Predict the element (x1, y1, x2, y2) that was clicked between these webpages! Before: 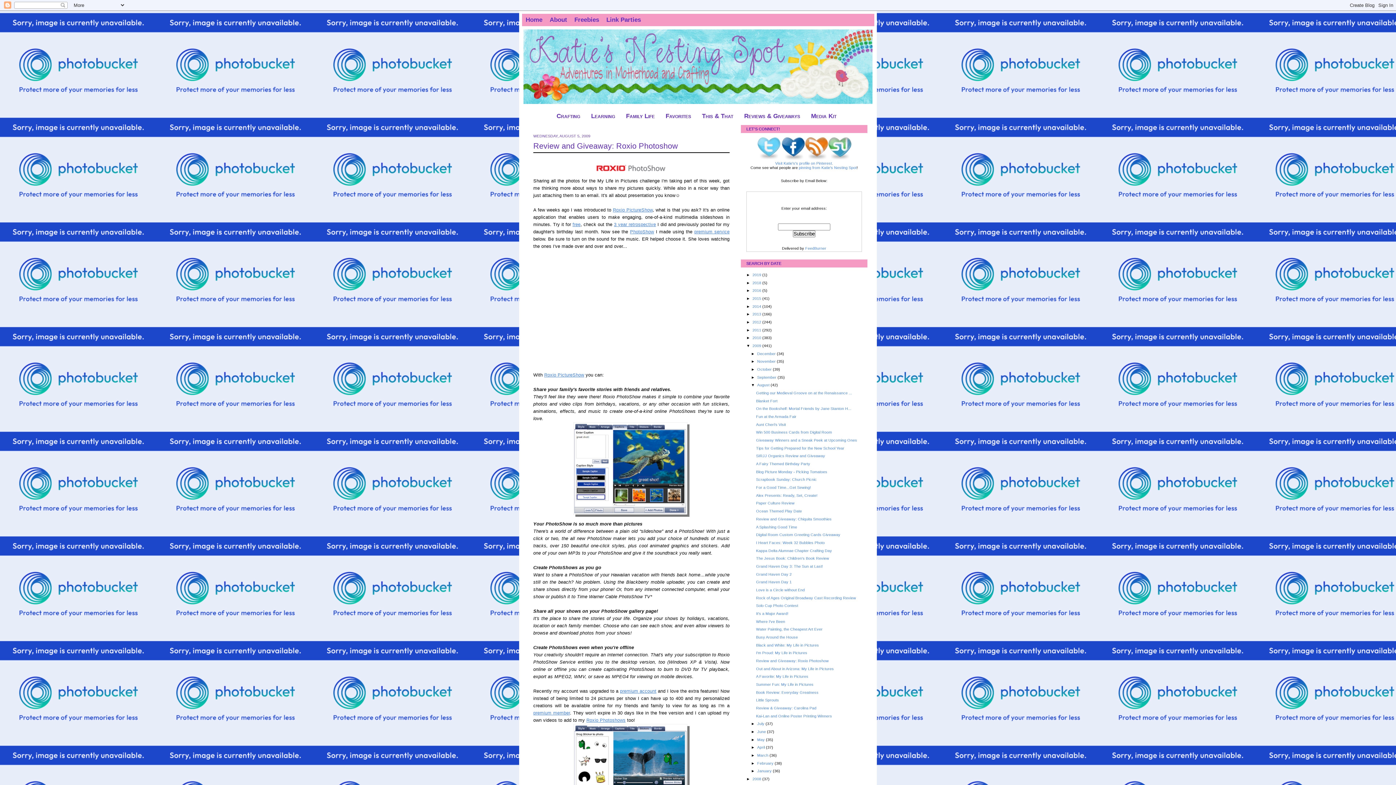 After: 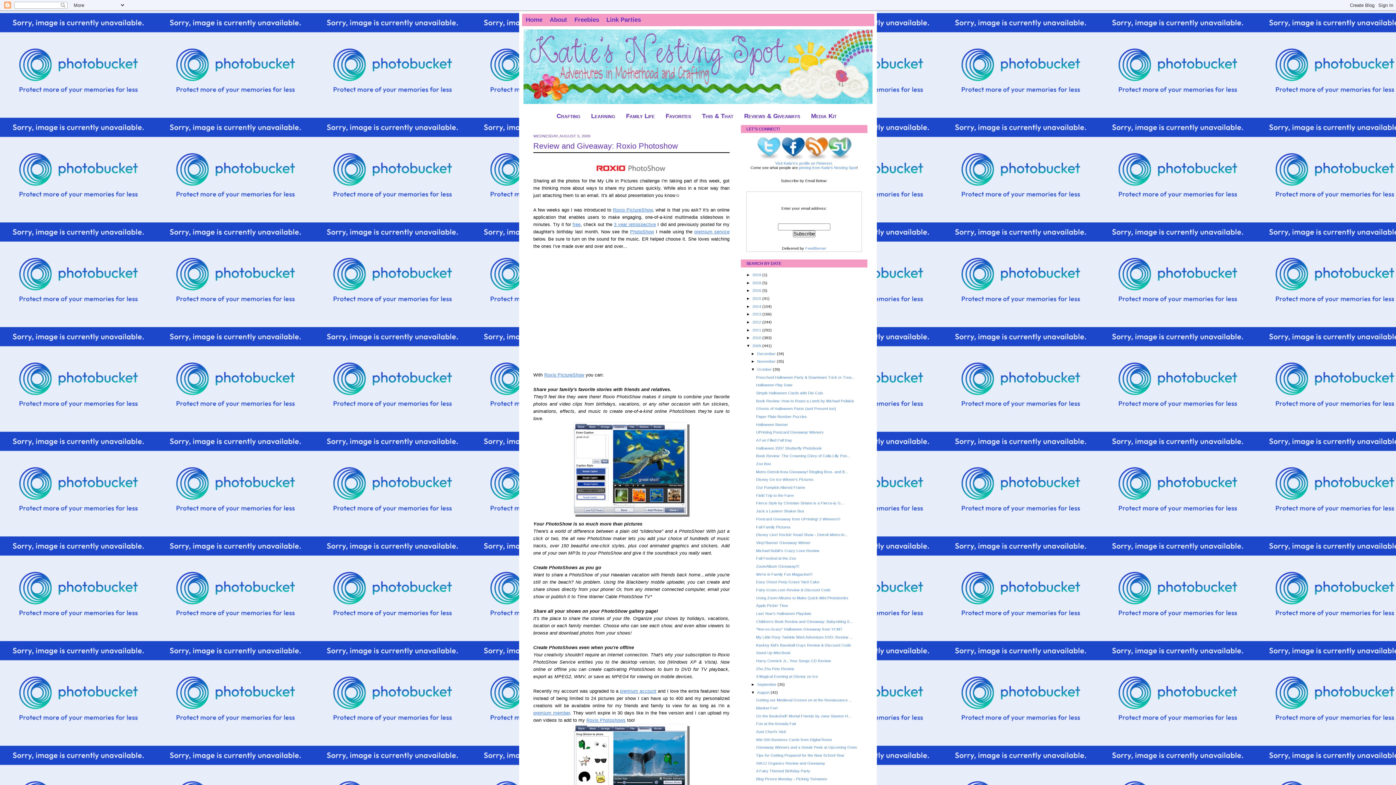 Action: bbox: (751, 367, 757, 371) label: ►  